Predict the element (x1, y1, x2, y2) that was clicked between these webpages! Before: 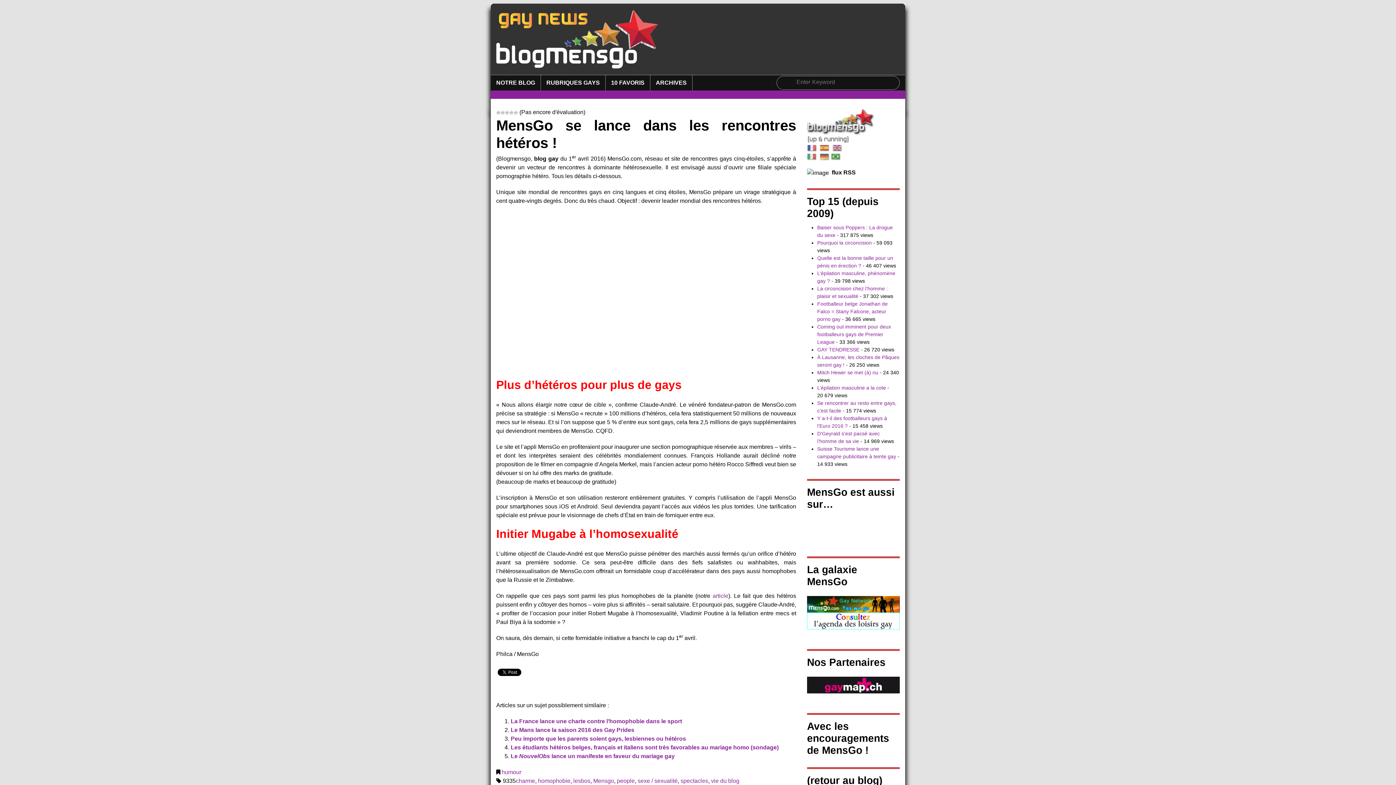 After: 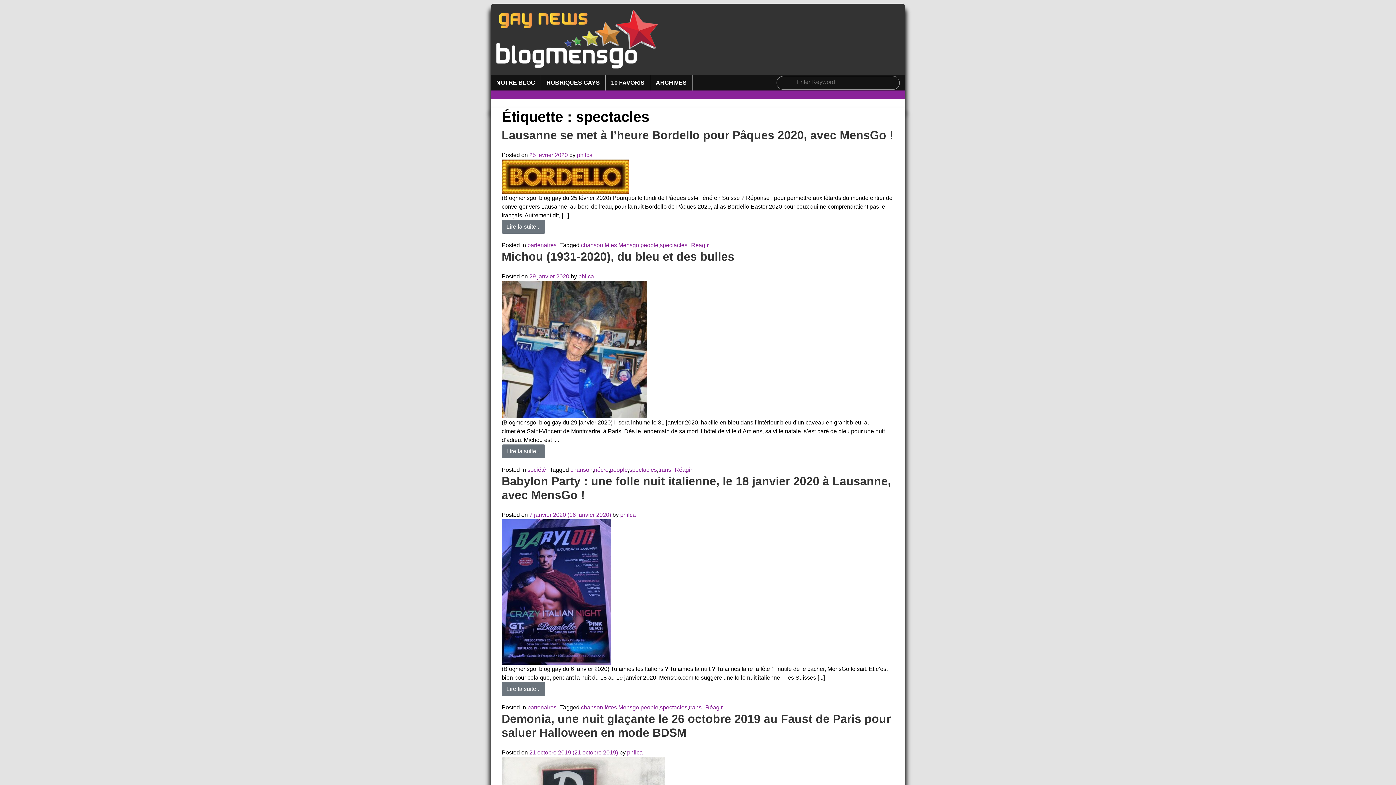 Action: bbox: (680, 778, 708, 784) label: spectacles